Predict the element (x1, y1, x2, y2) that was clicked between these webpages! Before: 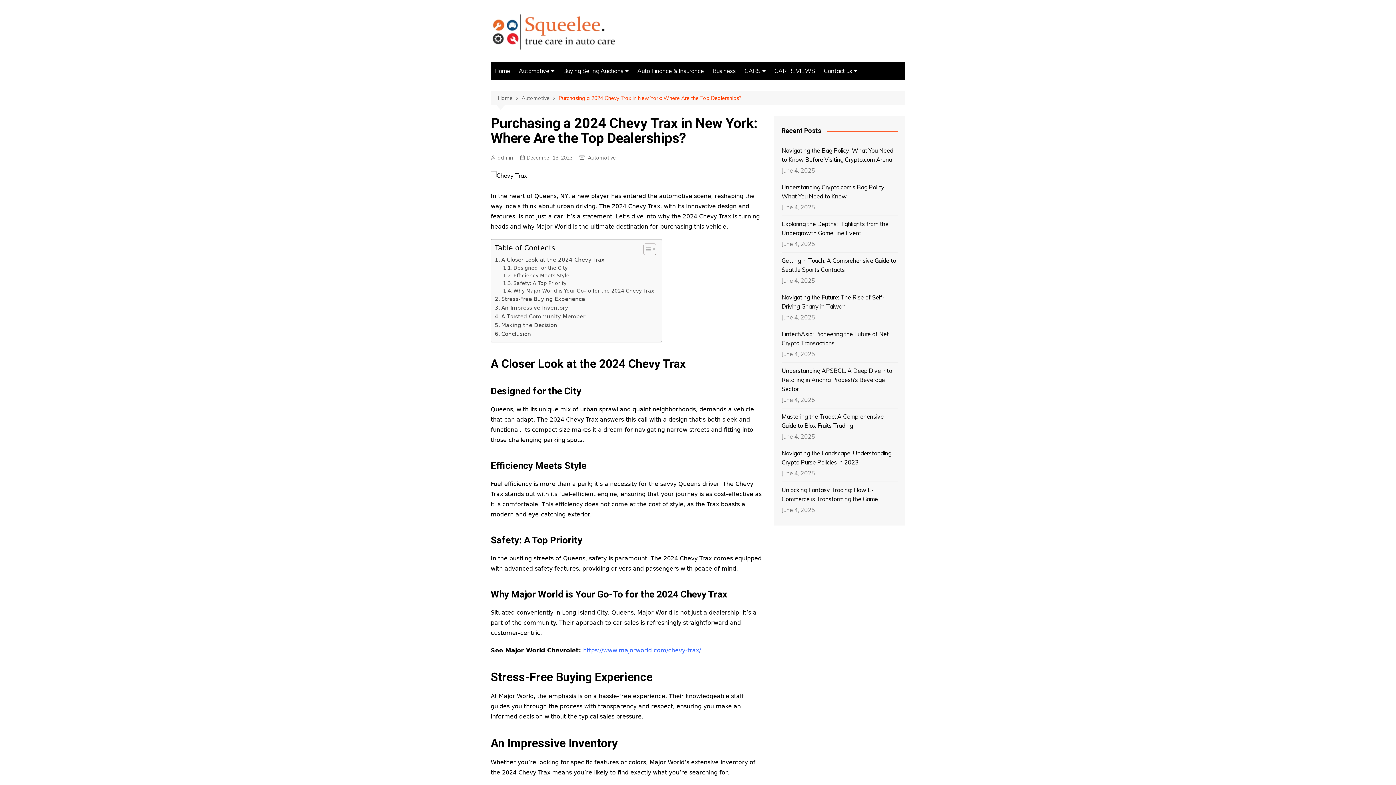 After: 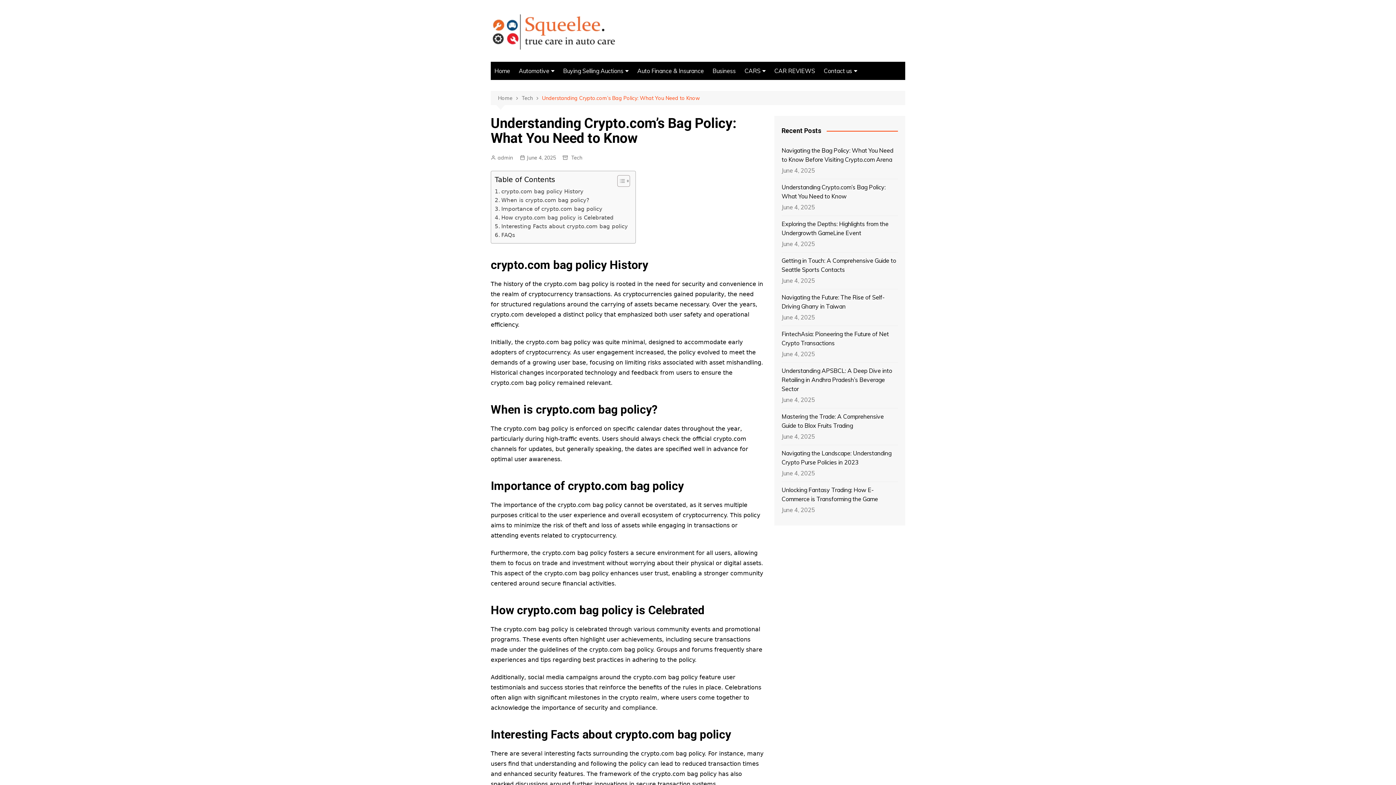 Action: bbox: (781, 182, 898, 201) label: Understanding Crypto.com’s Bag Policy: What You Need to Know